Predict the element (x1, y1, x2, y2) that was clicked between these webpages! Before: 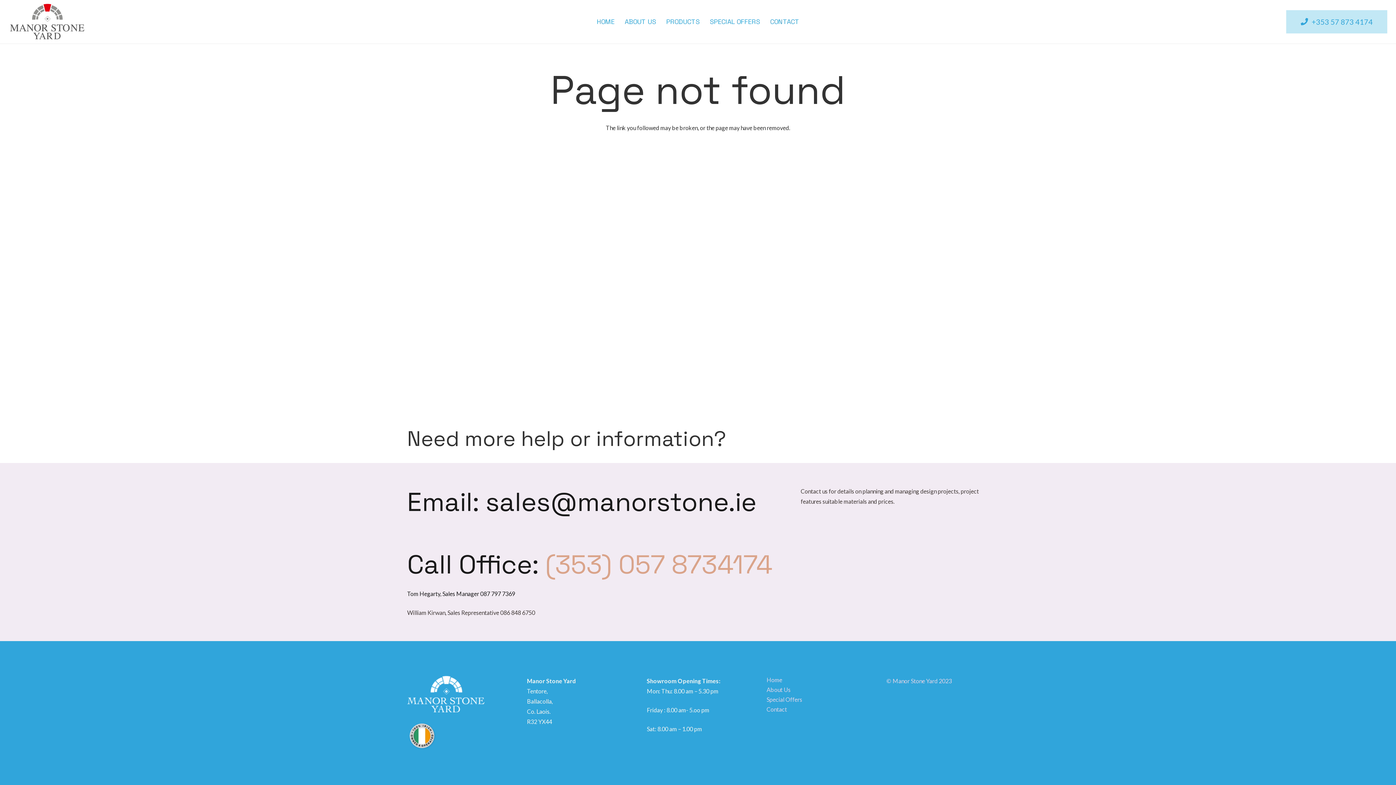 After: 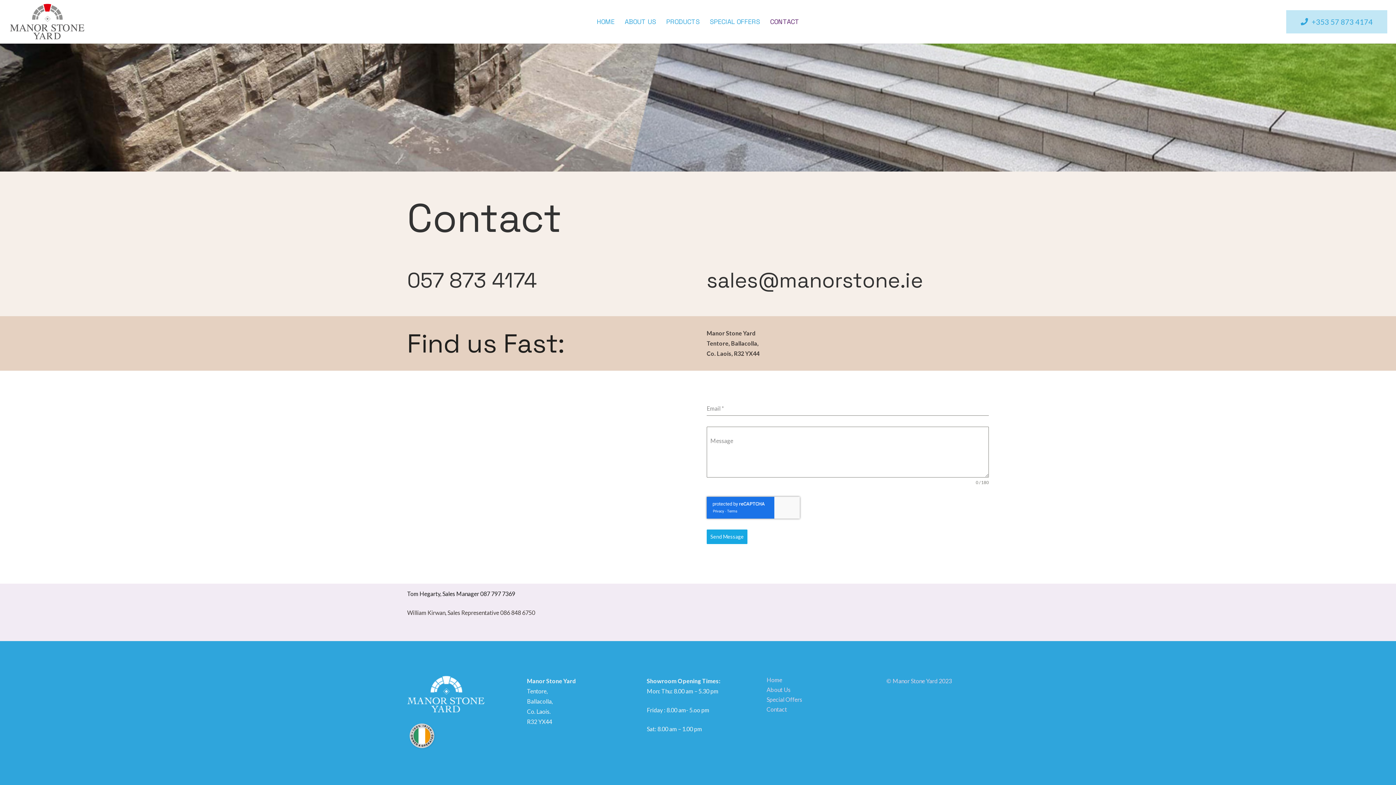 Action: label: Contact bbox: (766, 706, 787, 713)